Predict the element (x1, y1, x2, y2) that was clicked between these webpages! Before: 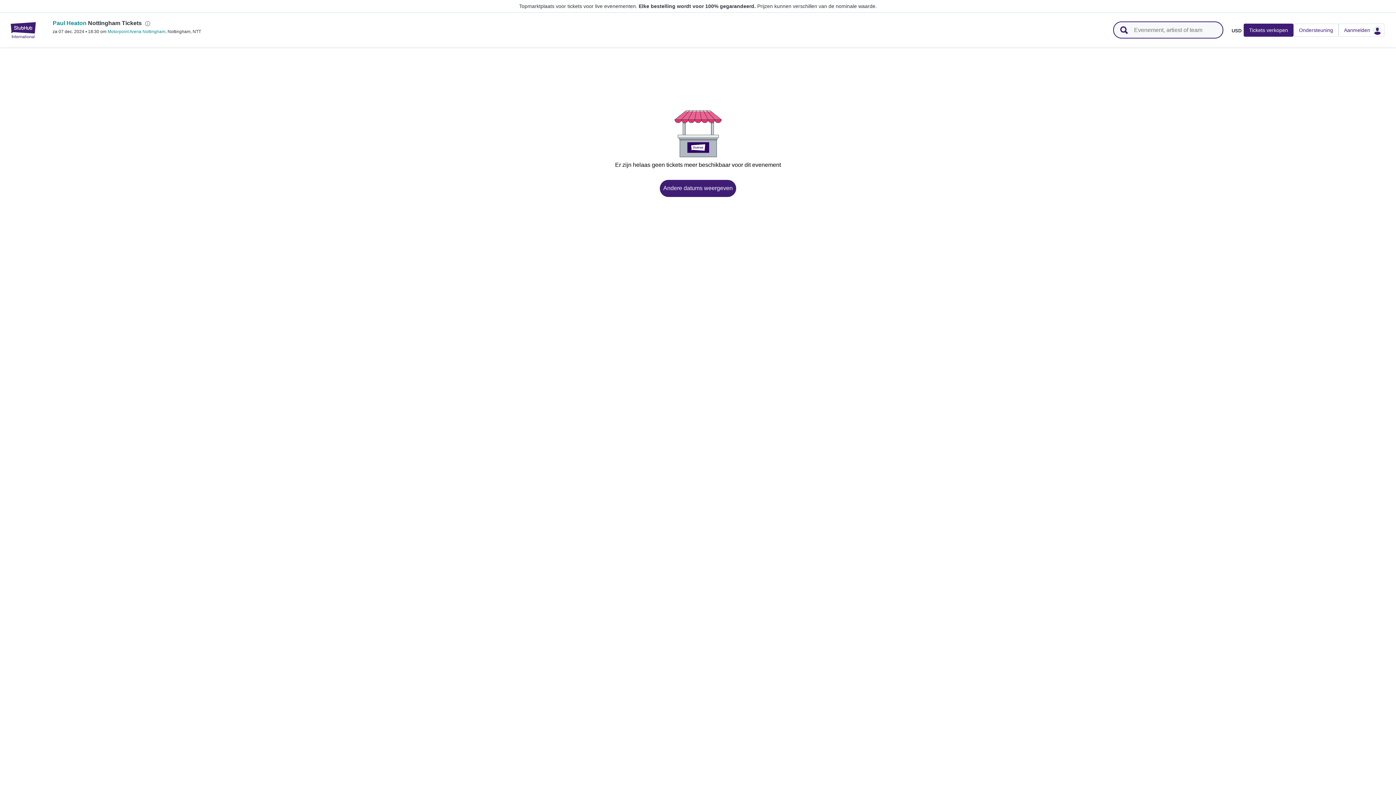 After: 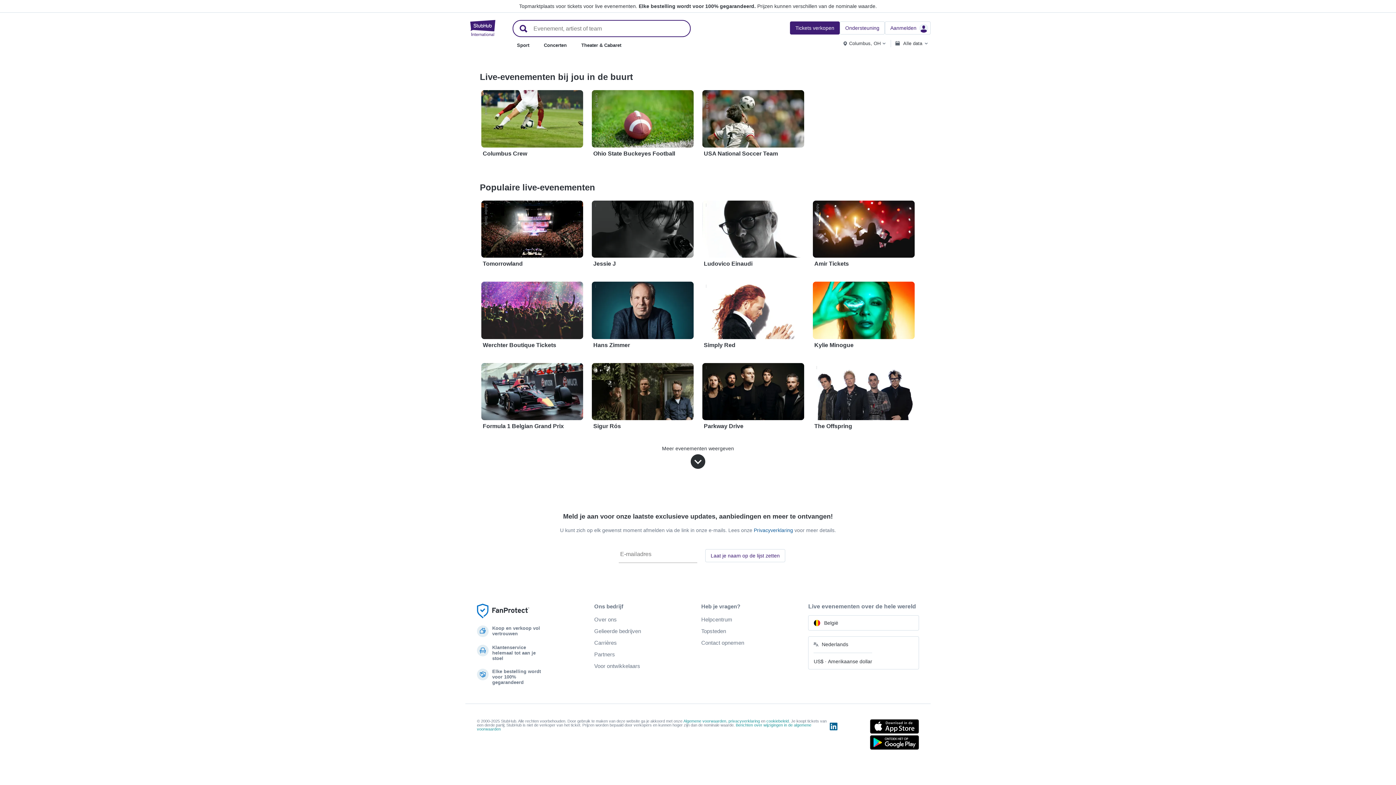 Action: bbox: (5, 22, 40, 38) label: StubHub: waar fans tickets kopen en verkopen